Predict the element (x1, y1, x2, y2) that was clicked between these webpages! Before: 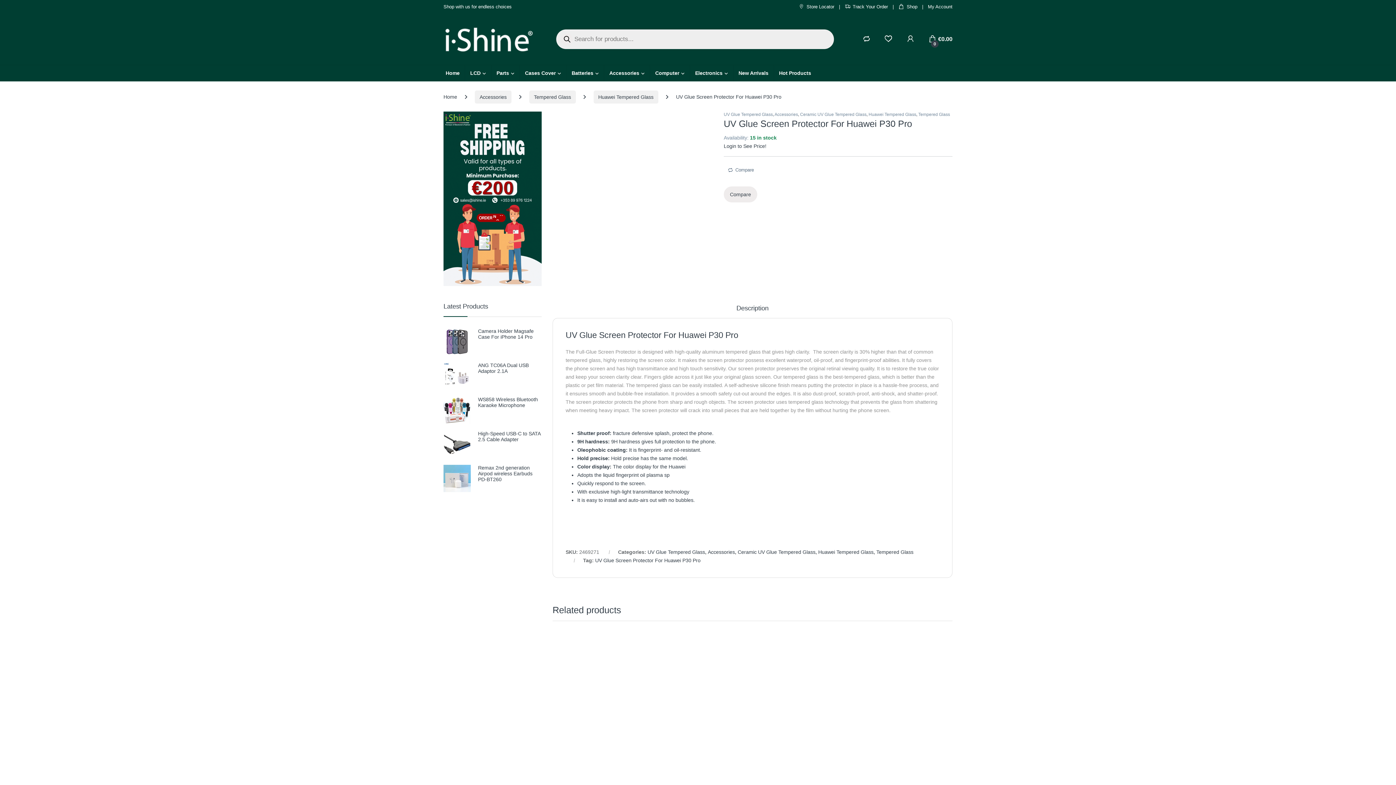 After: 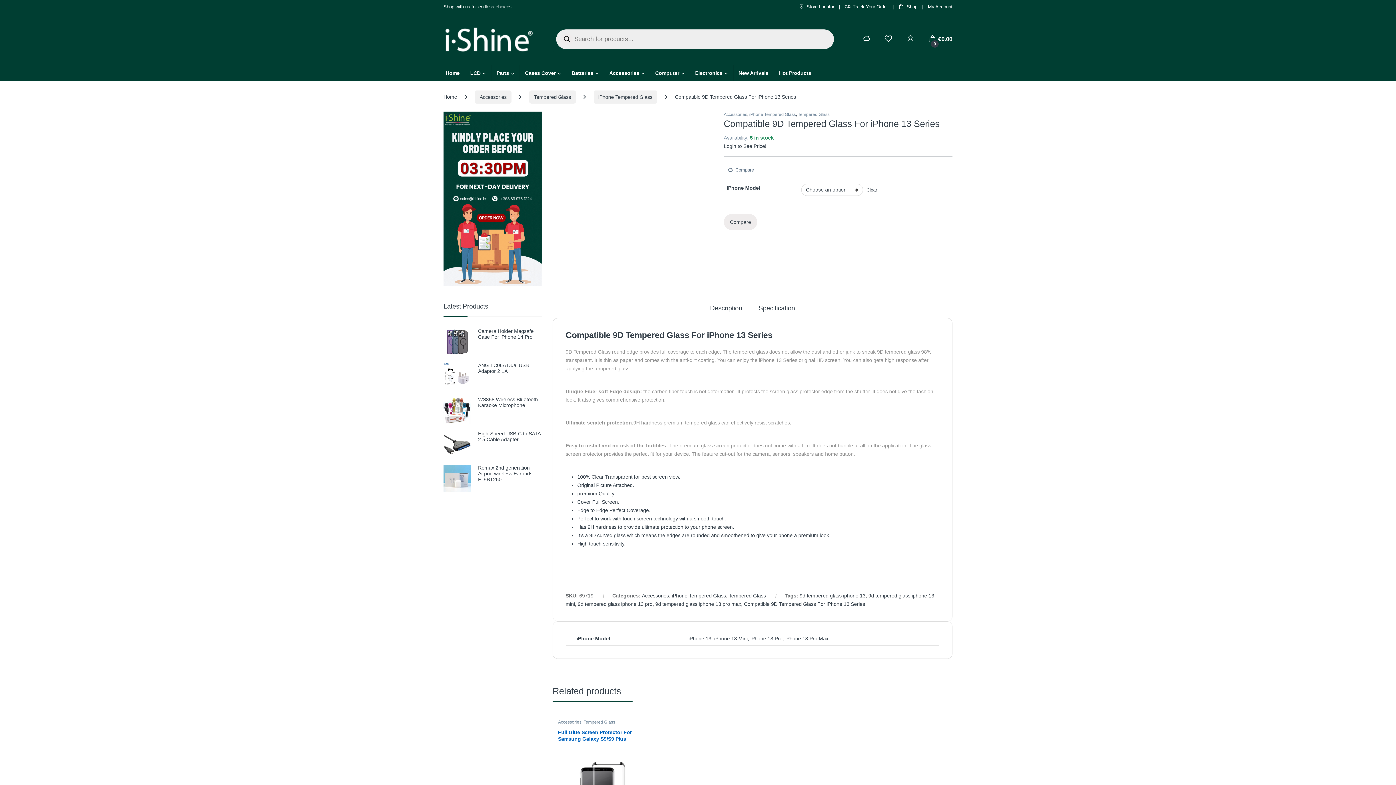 Action: bbox: (734, 769, 747, 782) label: Select options for “Compatible 9D Tempered Glass For iPhone 13 Series”